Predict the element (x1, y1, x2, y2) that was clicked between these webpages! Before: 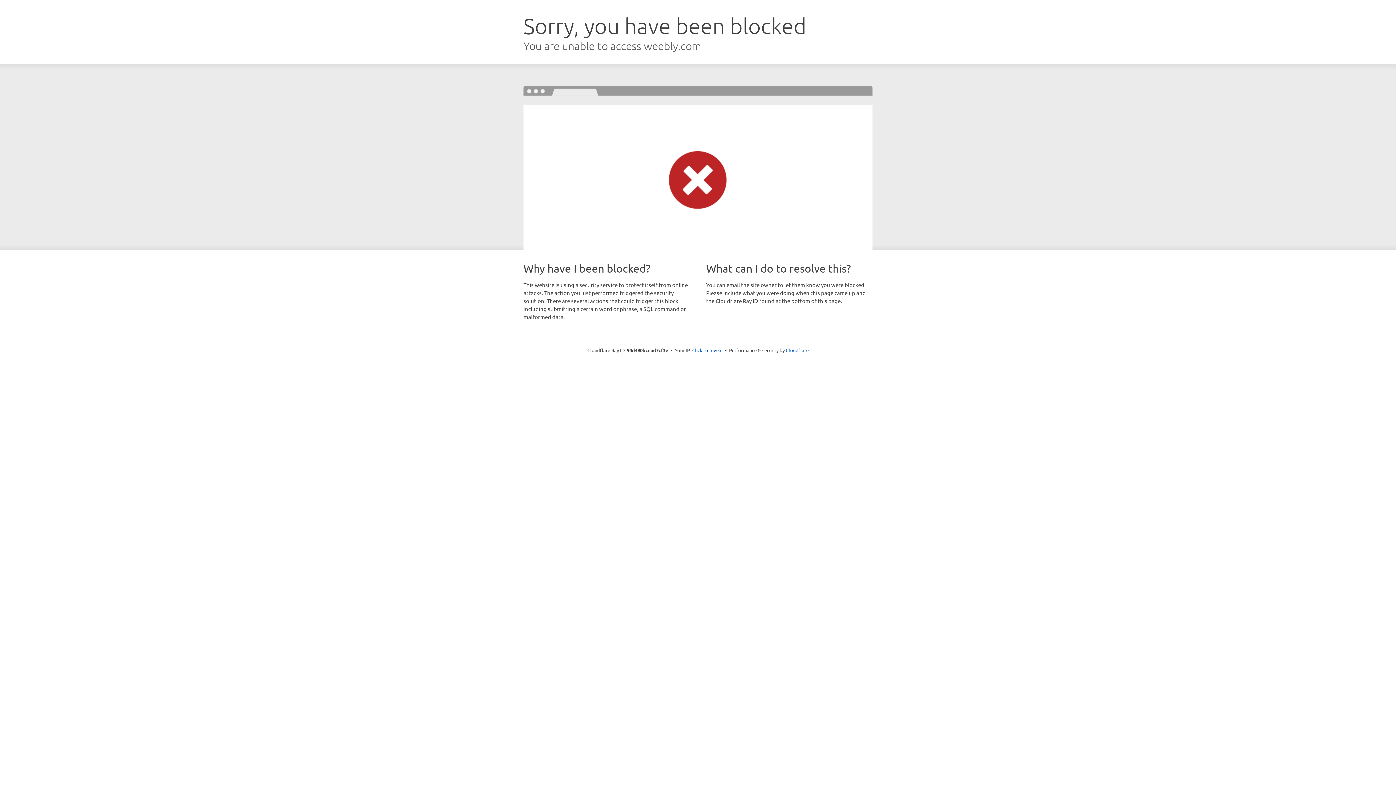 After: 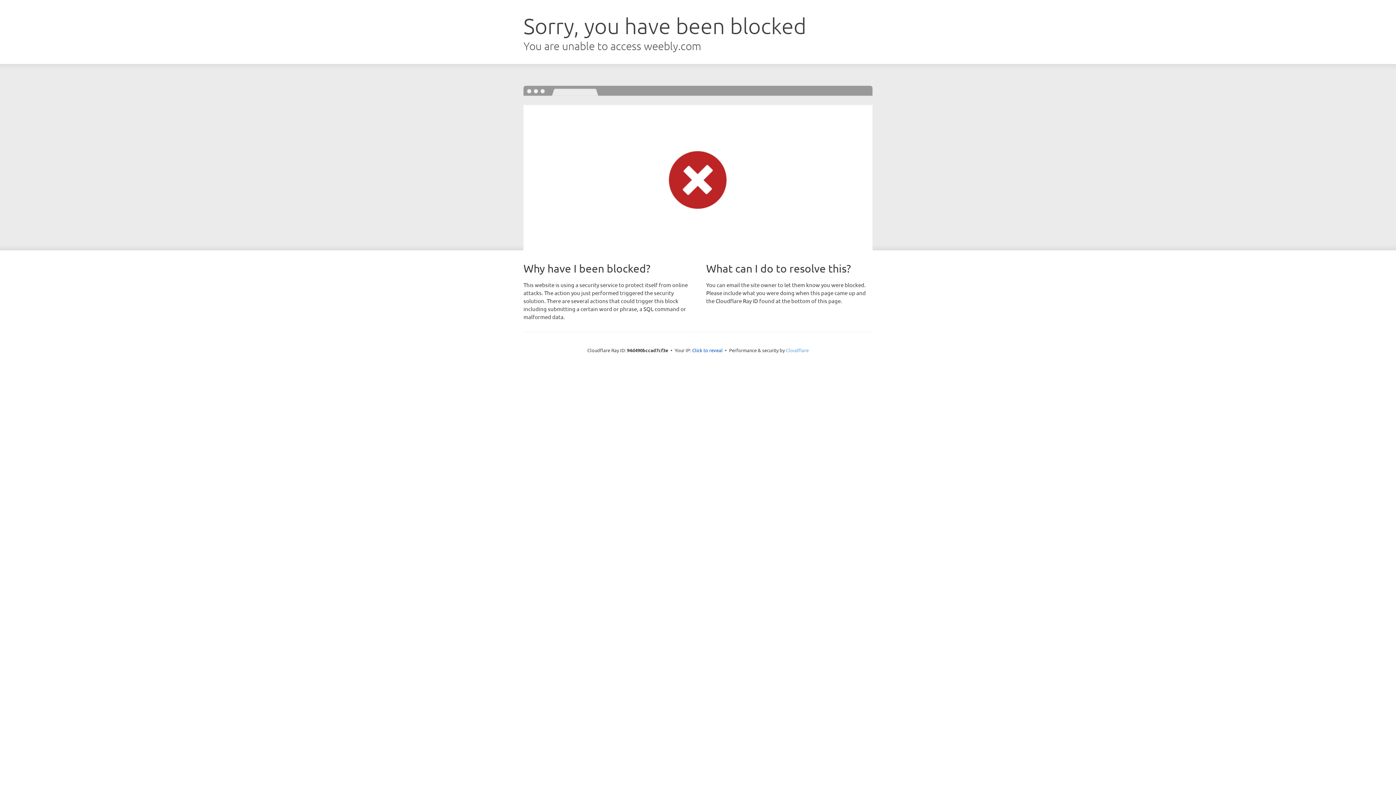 Action: label: Cloudflare bbox: (786, 347, 808, 353)